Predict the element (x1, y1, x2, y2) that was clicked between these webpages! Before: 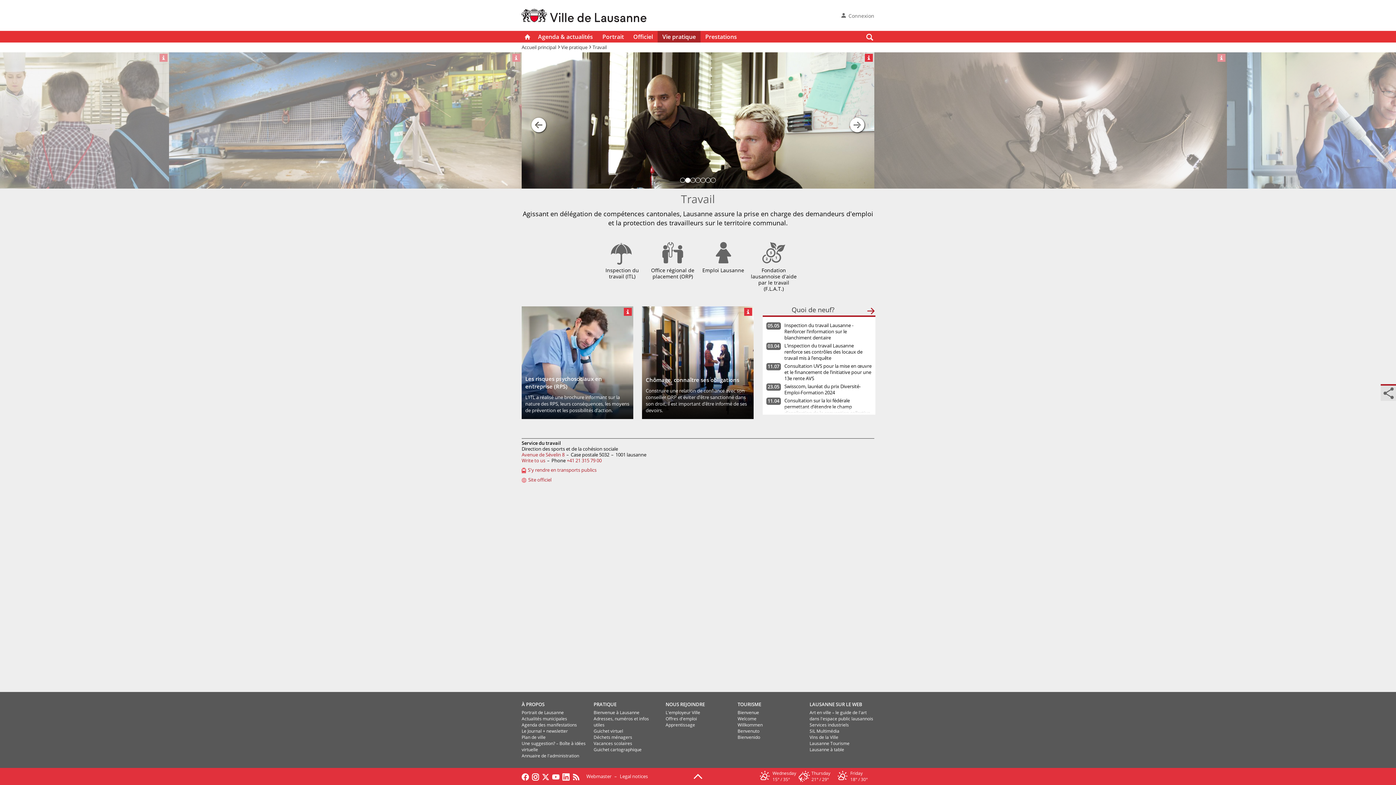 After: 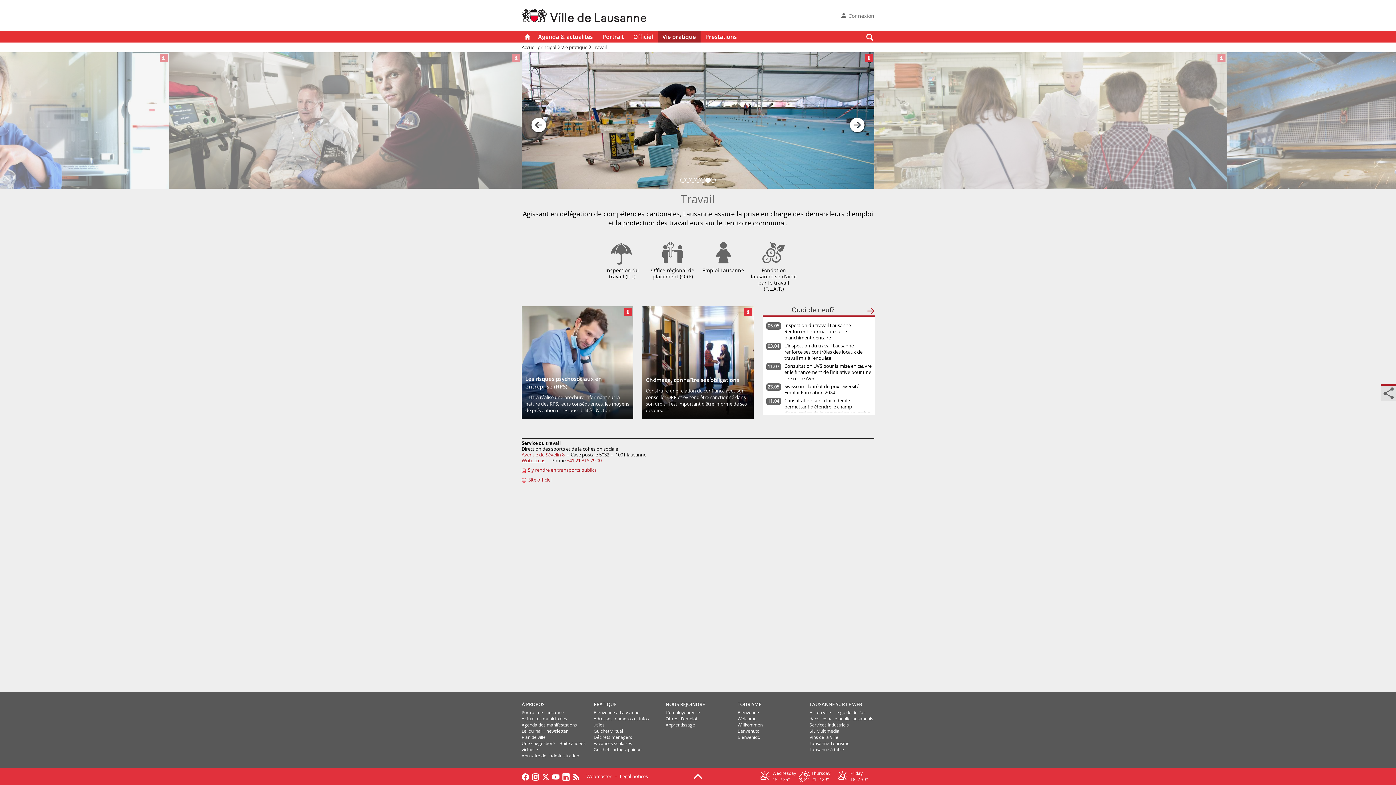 Action: label: Write to us bbox: (521, 457, 545, 464)